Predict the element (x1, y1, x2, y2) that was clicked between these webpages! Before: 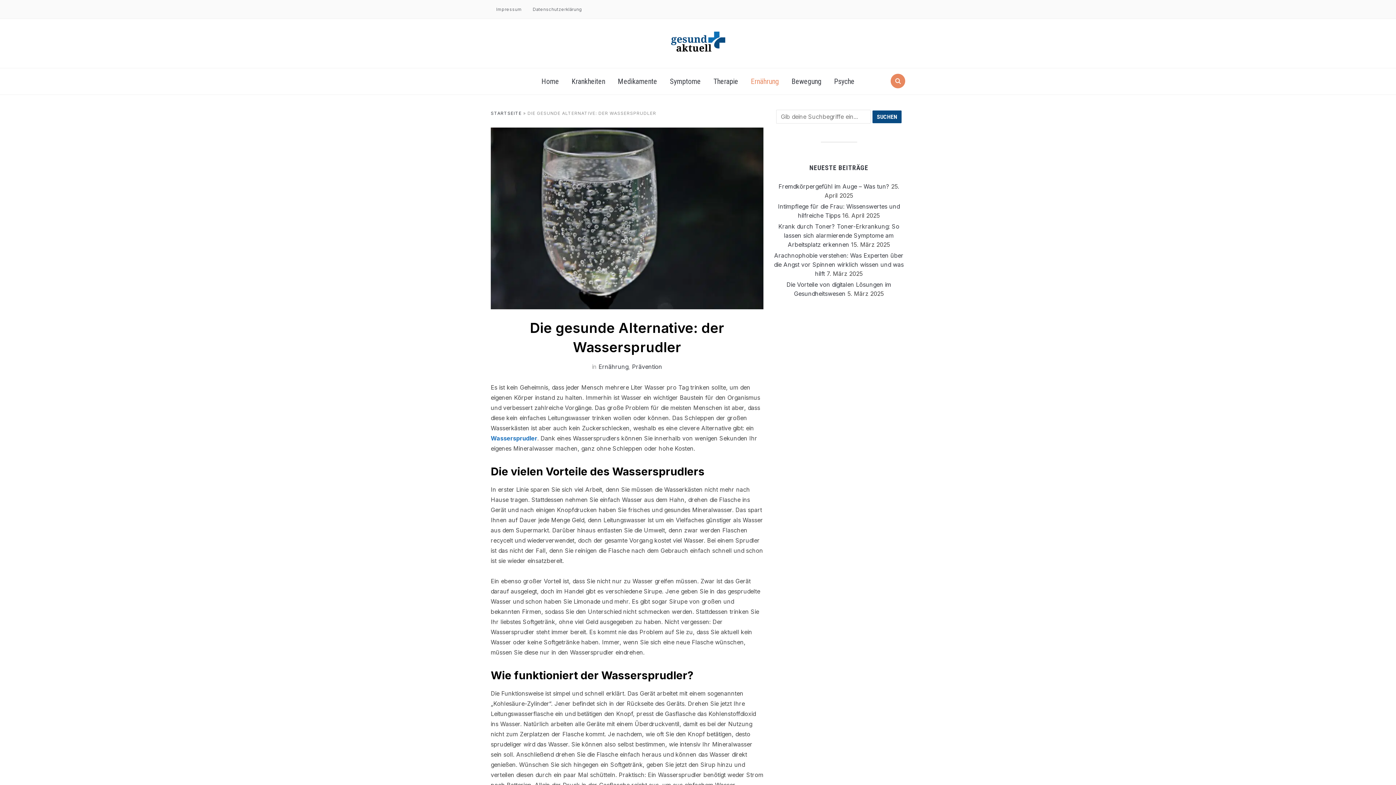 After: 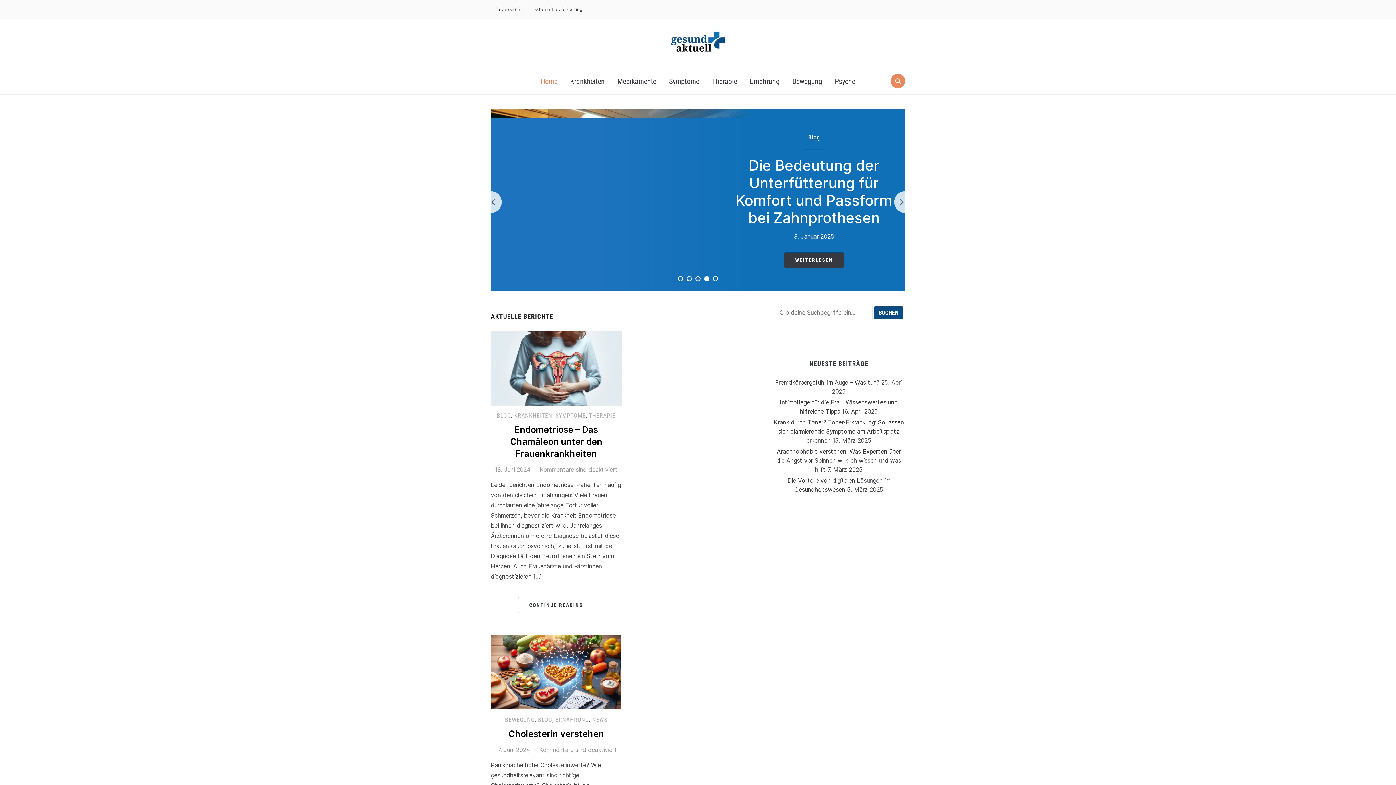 Action: bbox: (671, 32, 725, 39)